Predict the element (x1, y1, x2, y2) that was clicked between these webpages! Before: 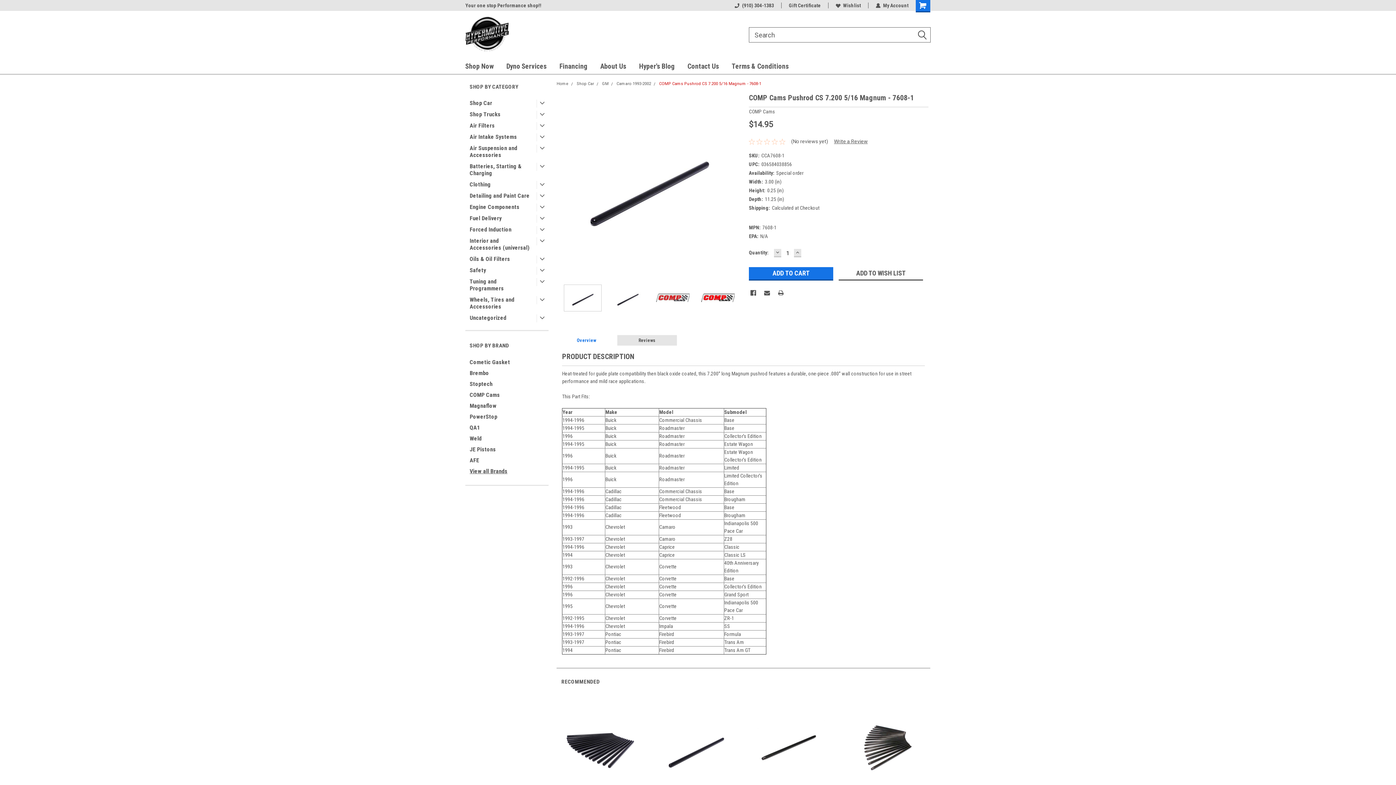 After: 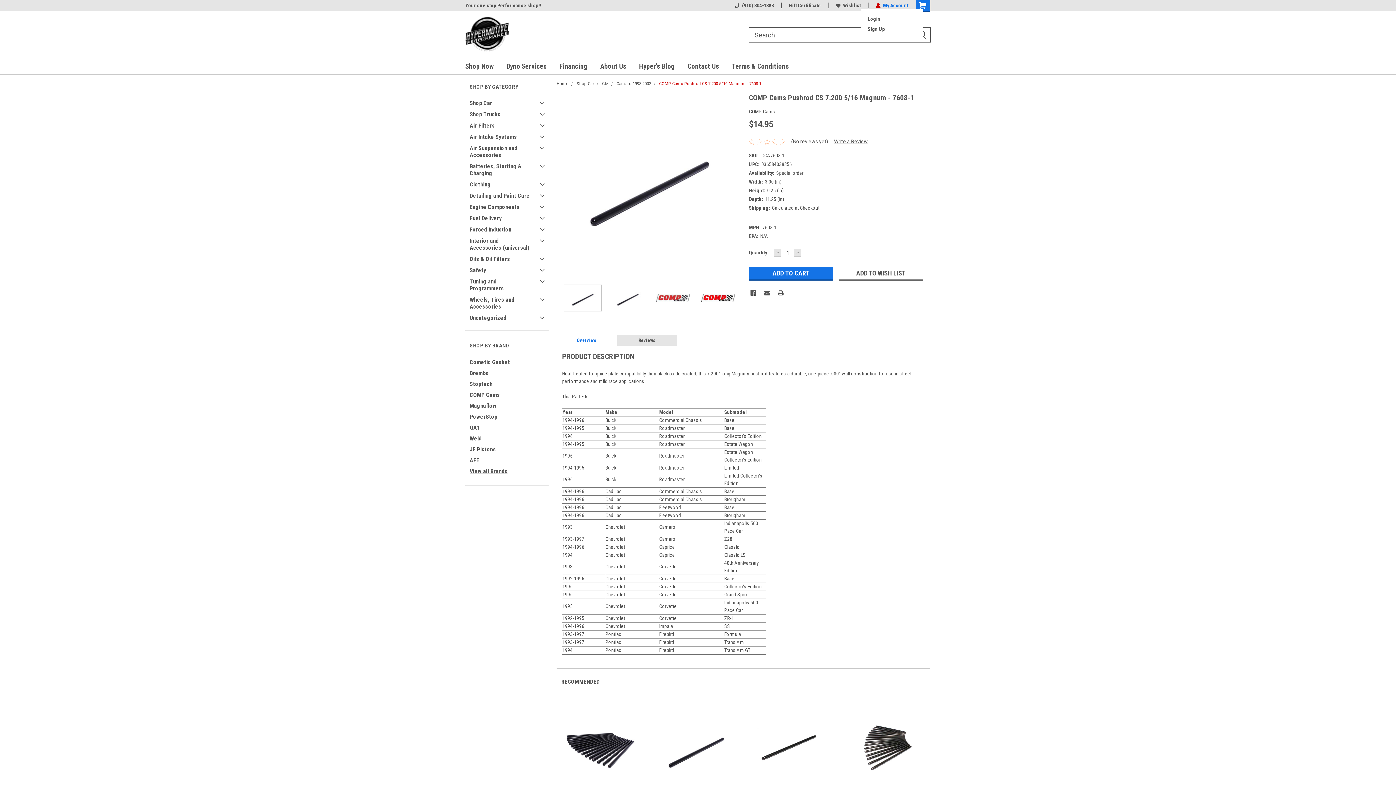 Action: bbox: (876, 2, 908, 8) label: My Account